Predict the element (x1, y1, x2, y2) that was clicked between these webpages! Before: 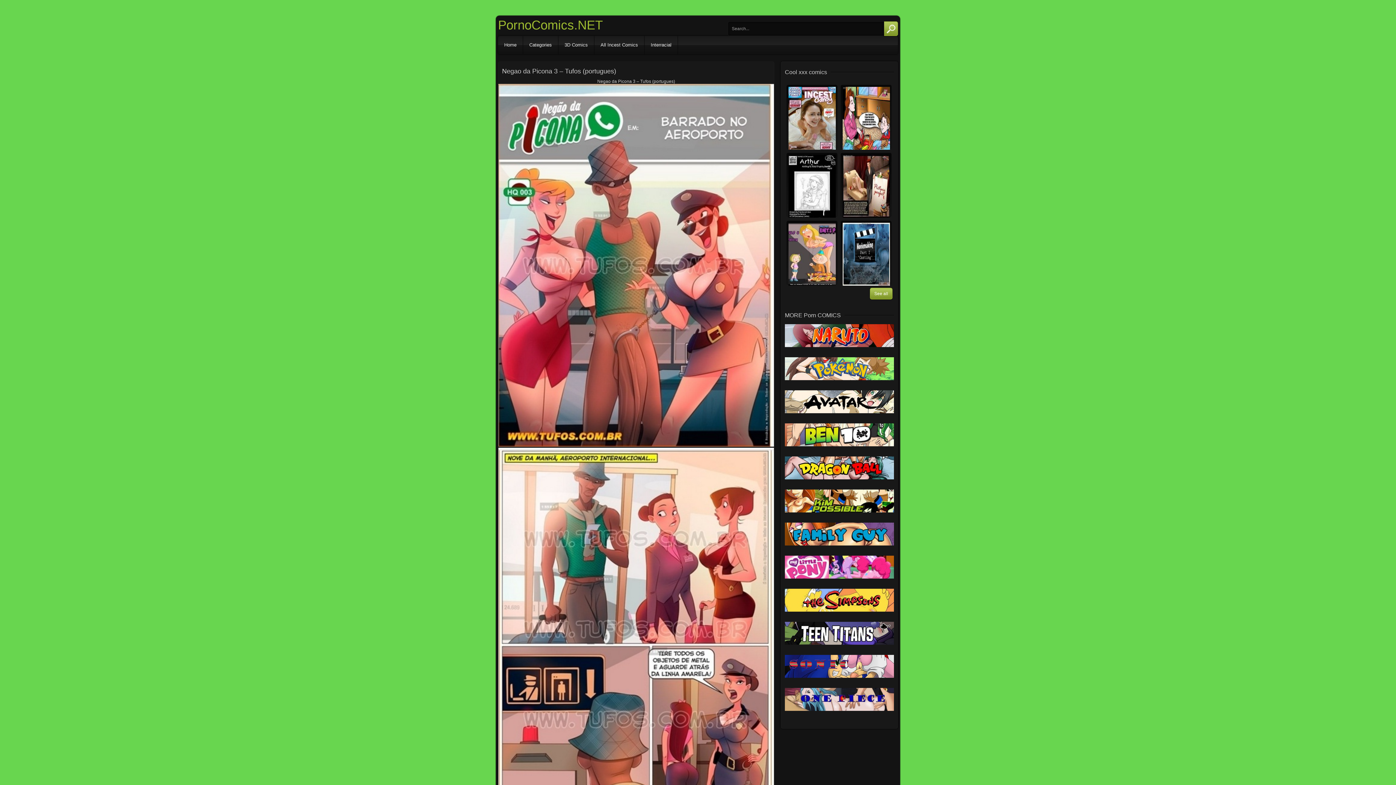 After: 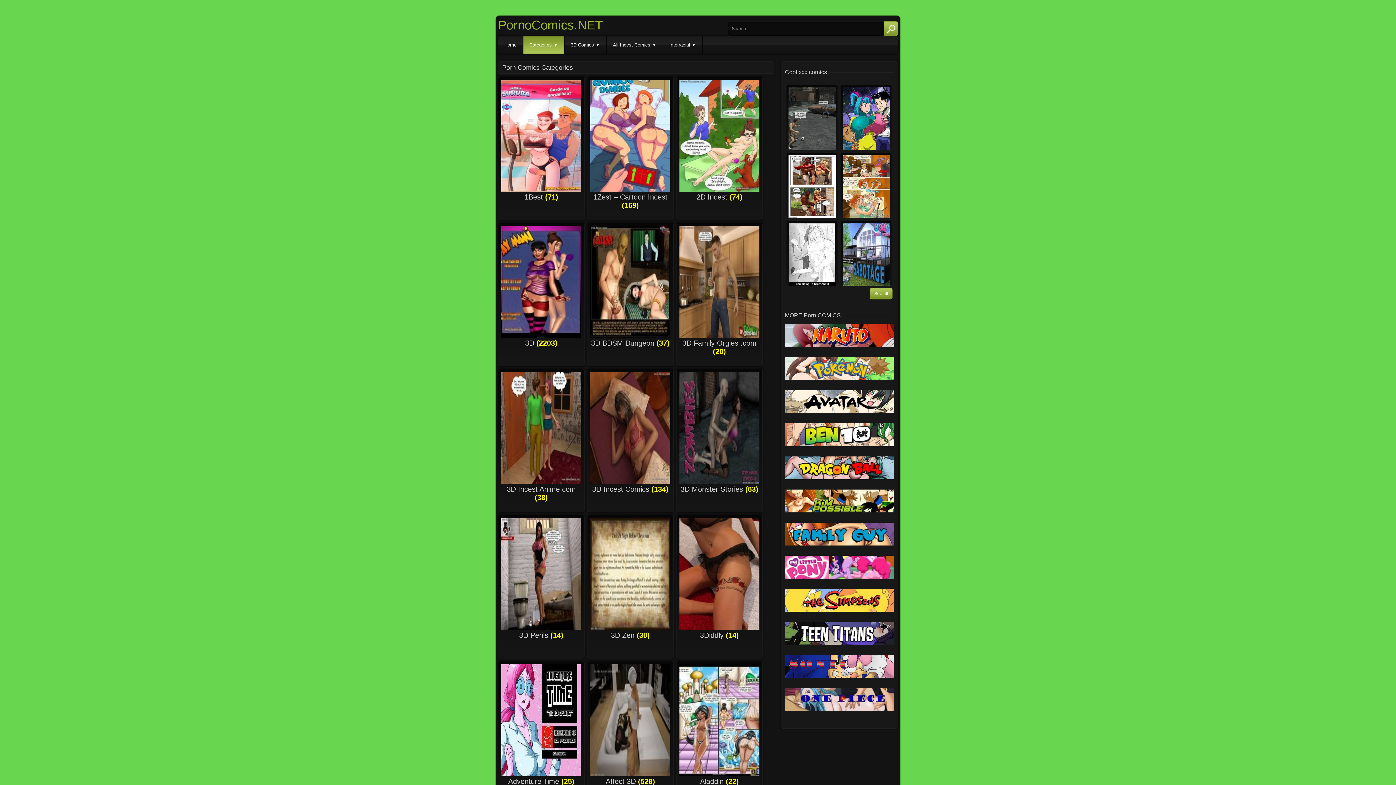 Action: bbox: (523, 36, 558, 54) label: Categories